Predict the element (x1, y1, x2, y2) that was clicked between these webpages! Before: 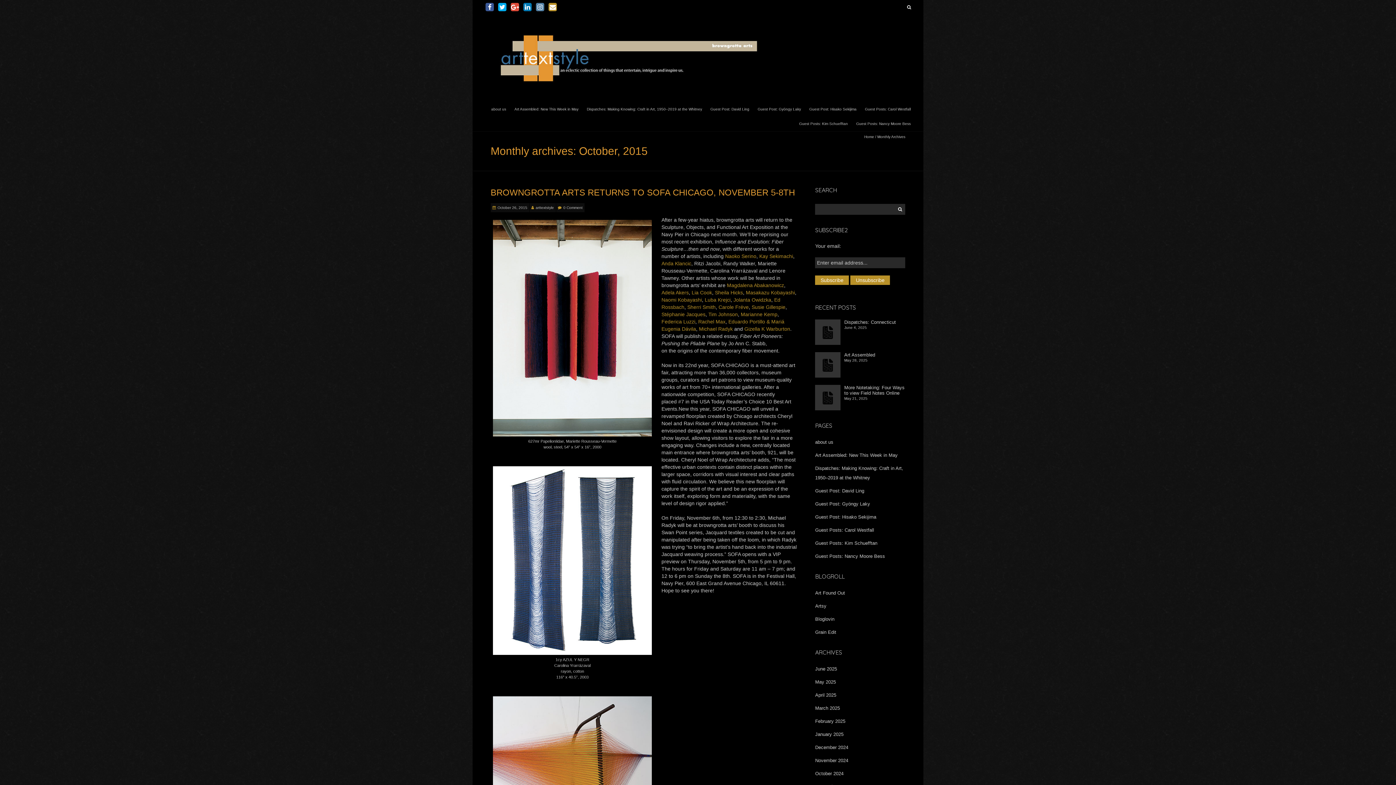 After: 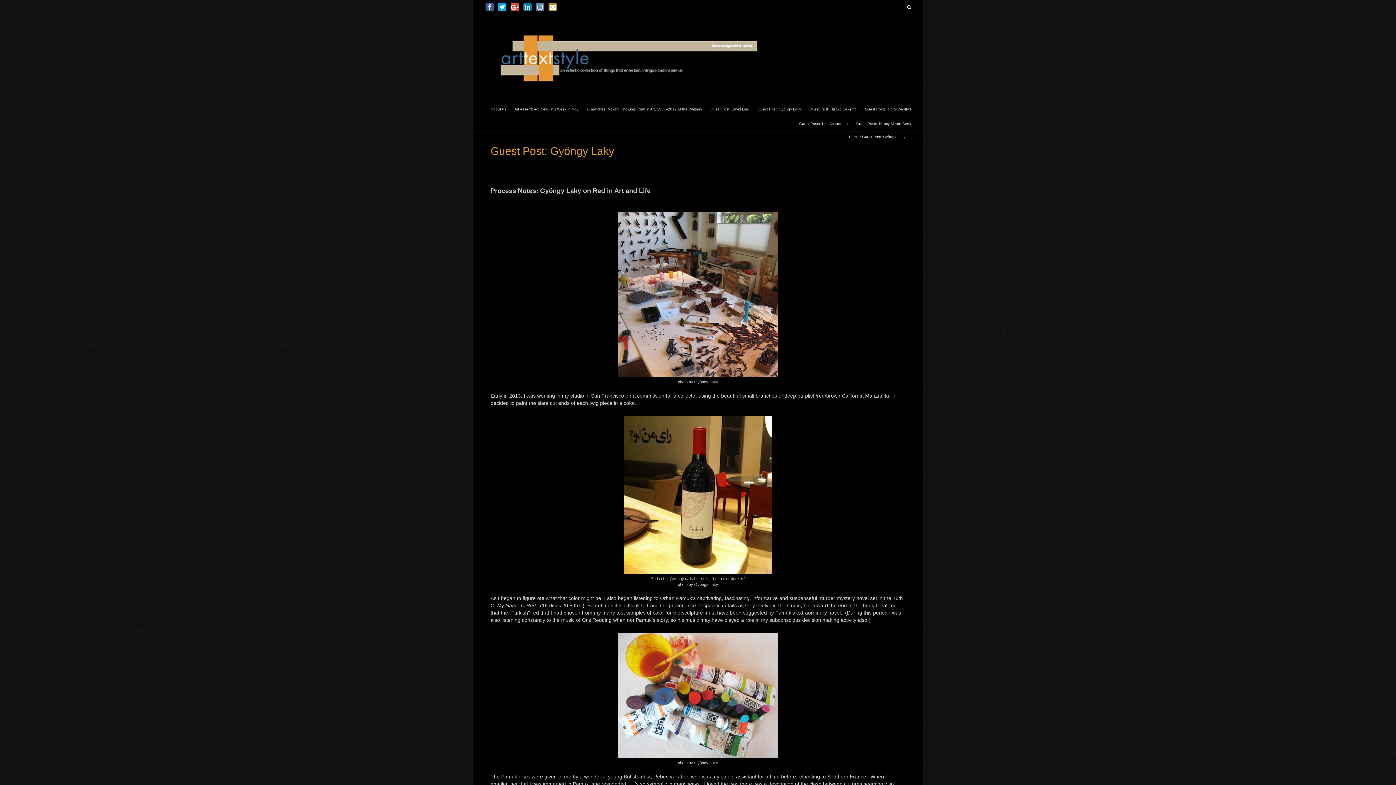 Action: label: Guest Post: Gyöngy Laky bbox: (754, 102, 804, 115)